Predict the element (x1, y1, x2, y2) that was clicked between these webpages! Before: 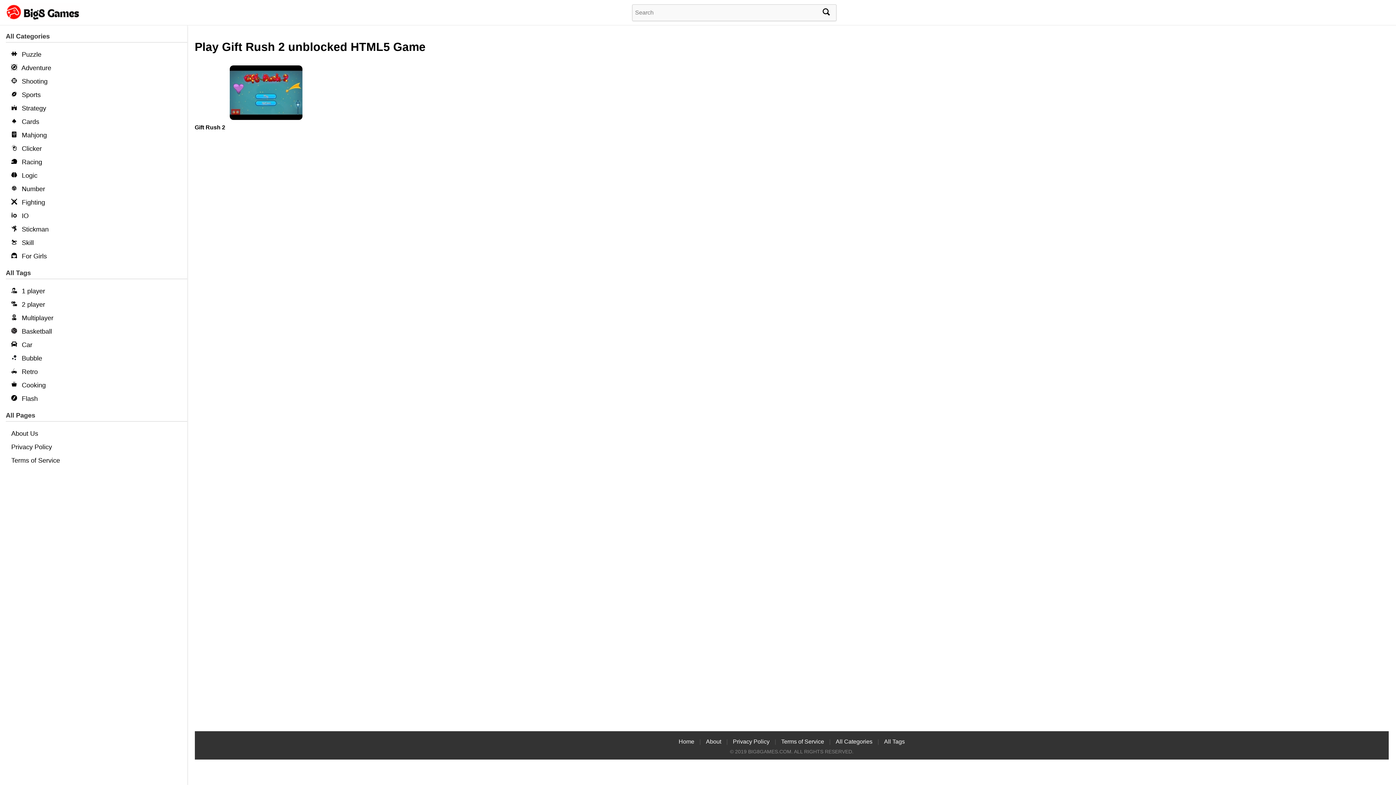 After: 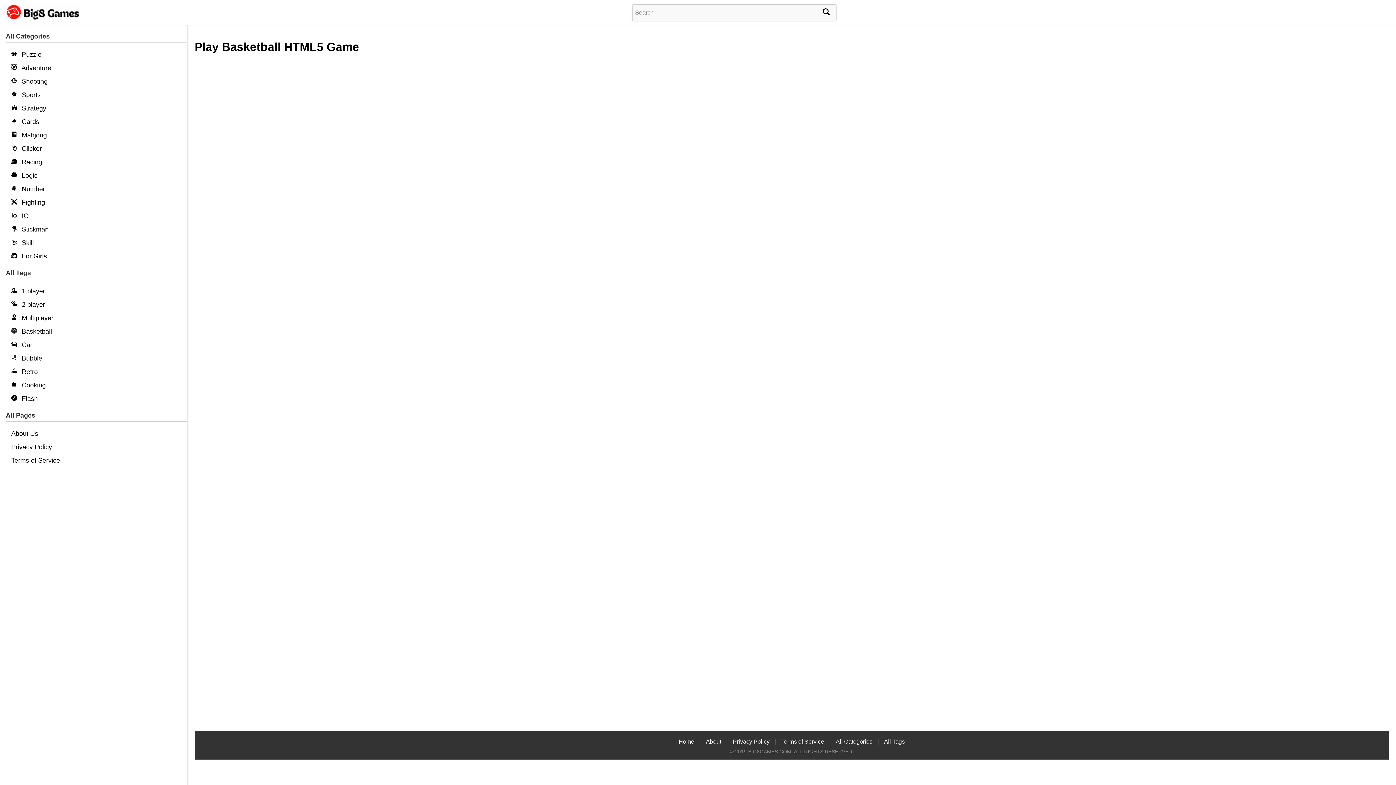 Action: label:  Basketball bbox: (9, 326, 187, 337)